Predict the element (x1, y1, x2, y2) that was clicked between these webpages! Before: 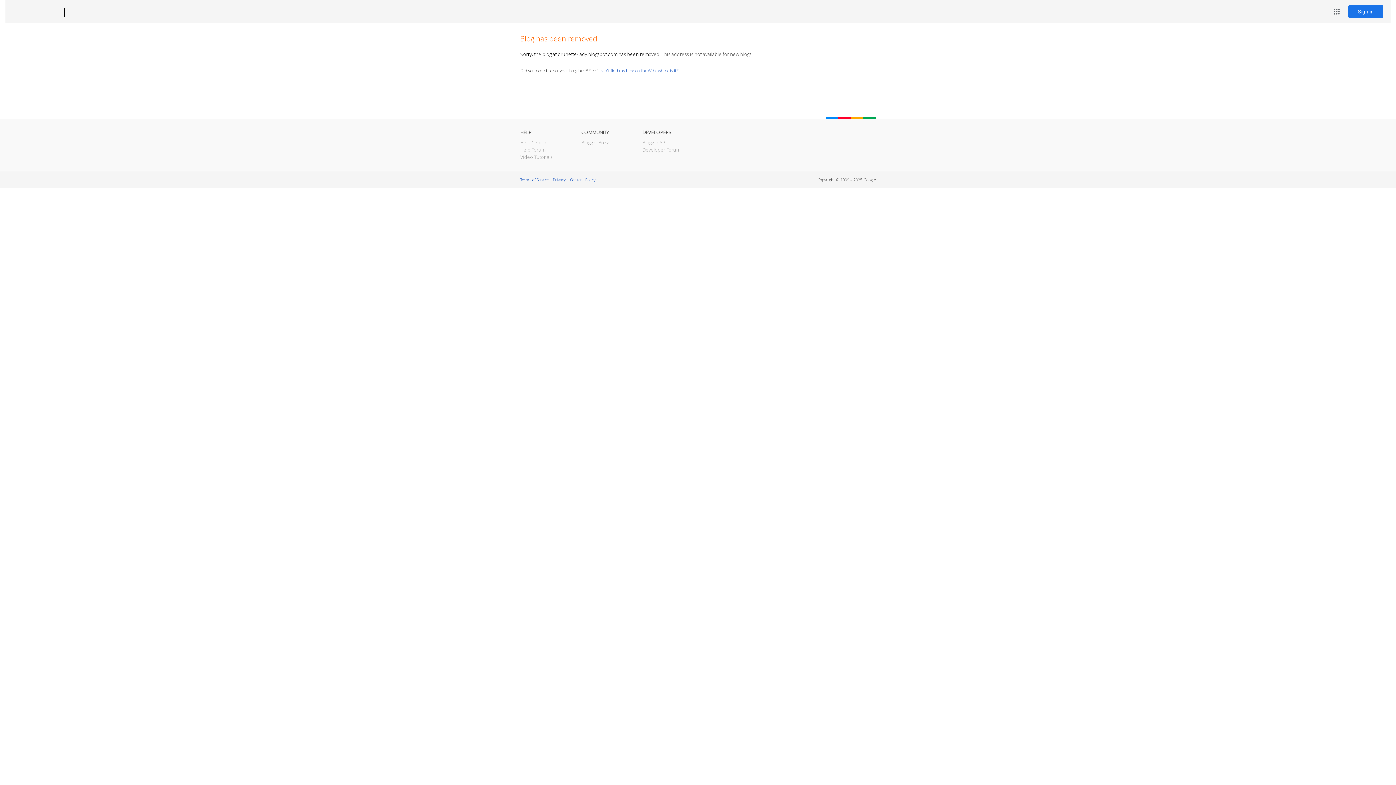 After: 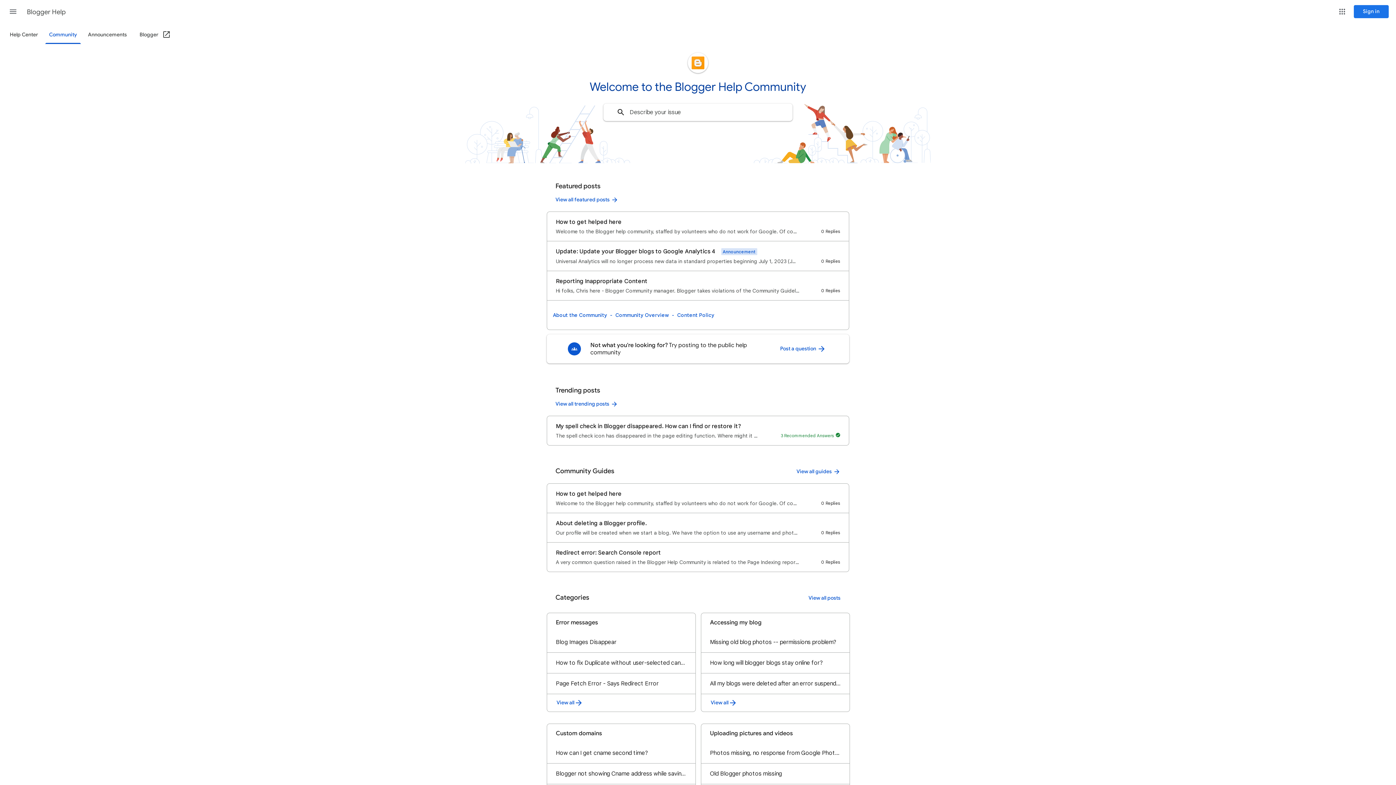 Action: bbox: (520, 146, 545, 153) label: Help Forum